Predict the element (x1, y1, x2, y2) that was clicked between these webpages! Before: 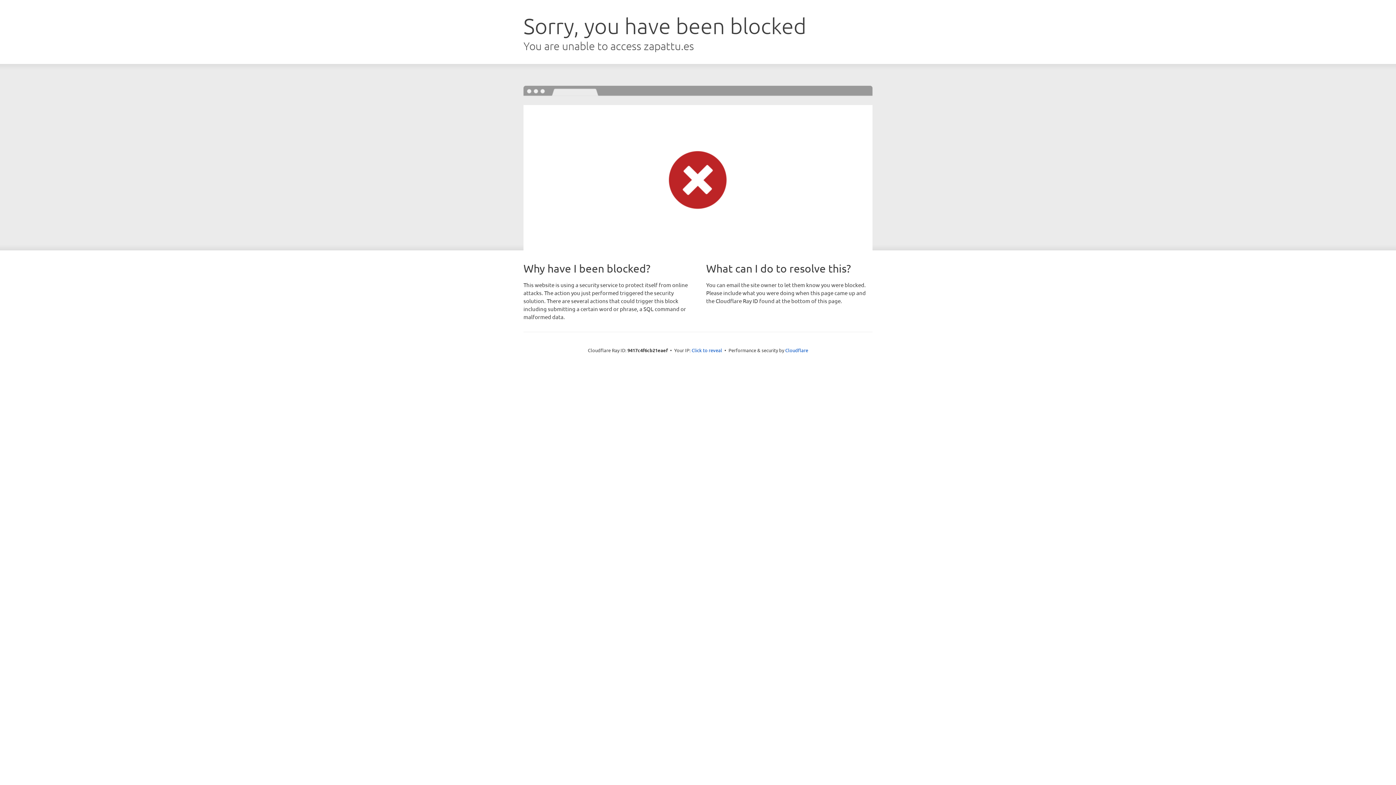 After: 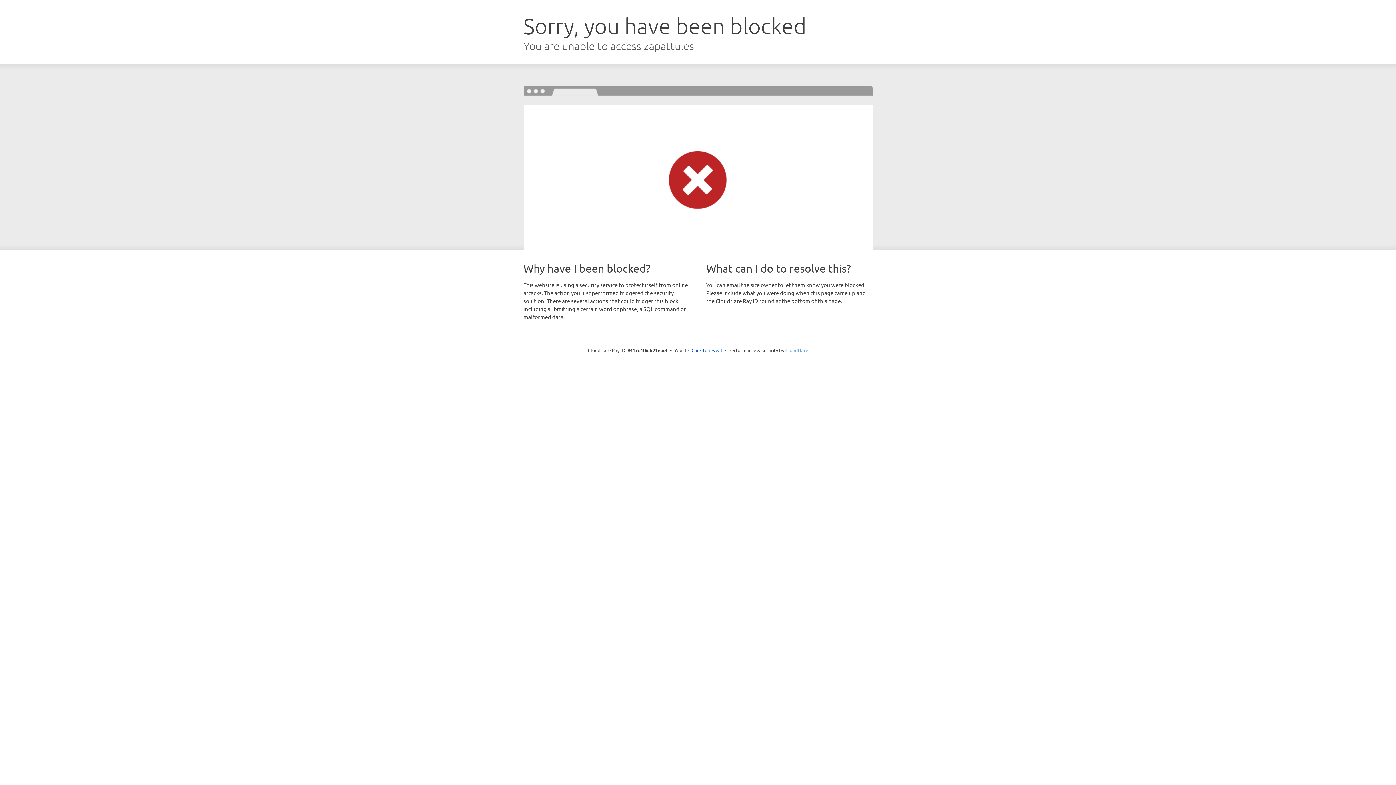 Action: bbox: (785, 347, 808, 353) label: Cloudflare